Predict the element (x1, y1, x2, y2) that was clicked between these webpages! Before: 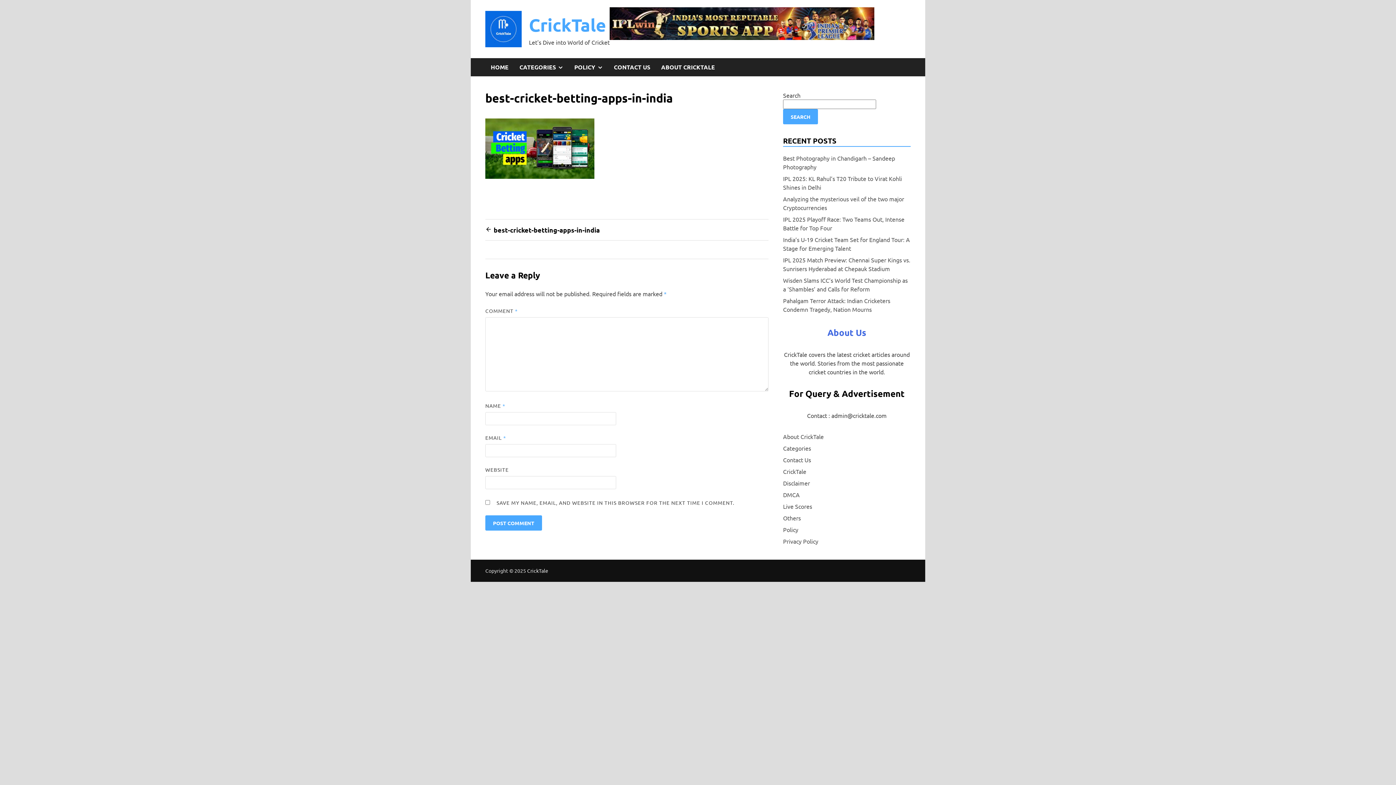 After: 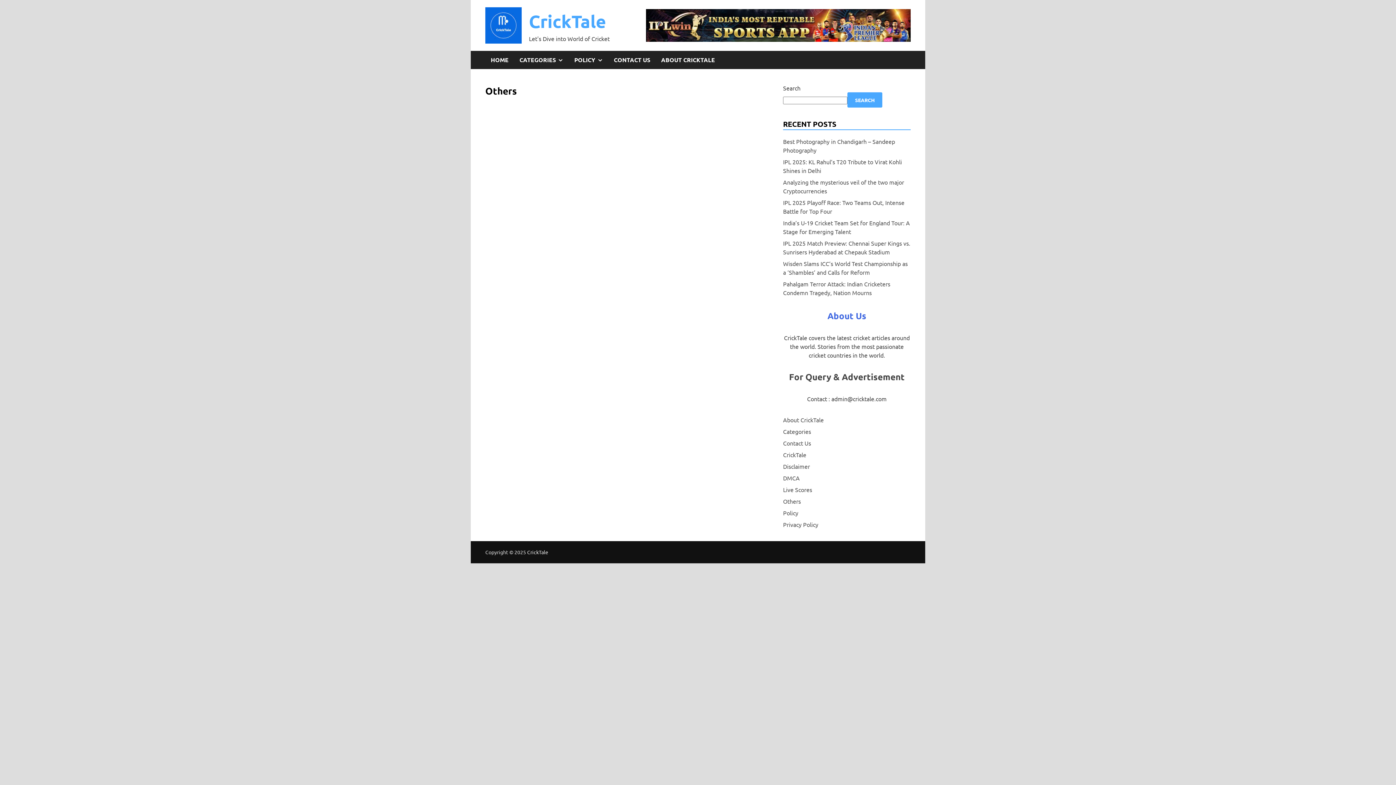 Action: label: Others bbox: (783, 512, 801, 523)